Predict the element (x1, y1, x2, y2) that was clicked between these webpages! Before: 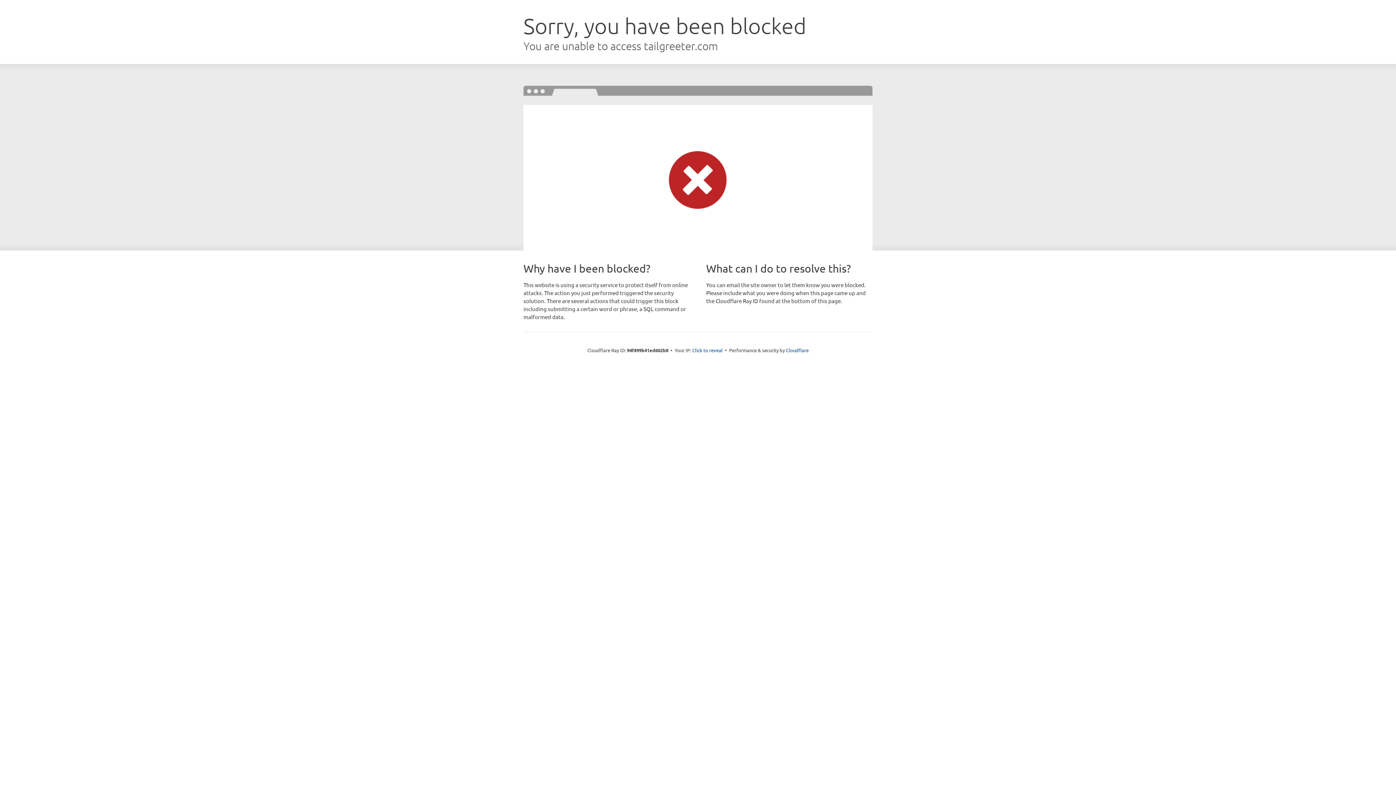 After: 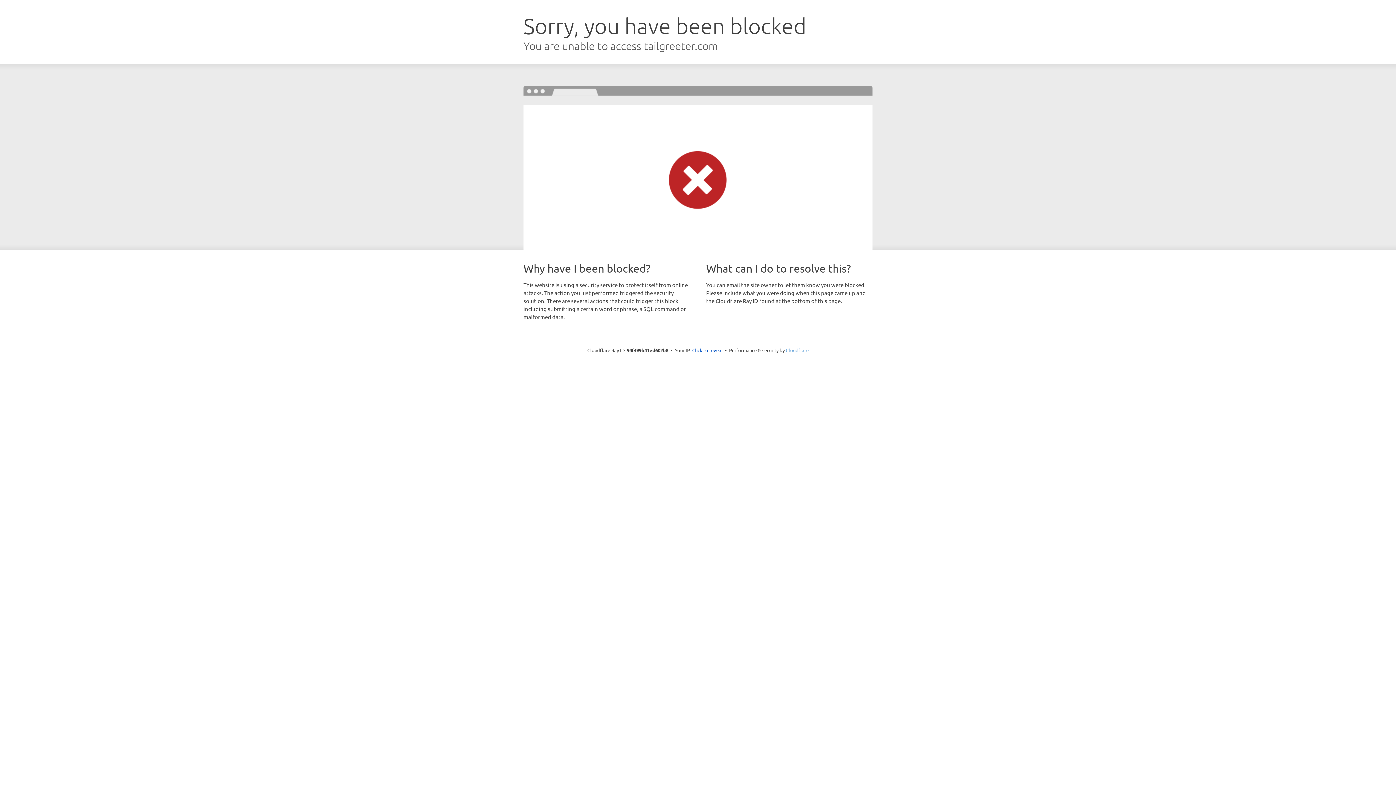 Action: bbox: (786, 347, 808, 353) label: Cloudflare